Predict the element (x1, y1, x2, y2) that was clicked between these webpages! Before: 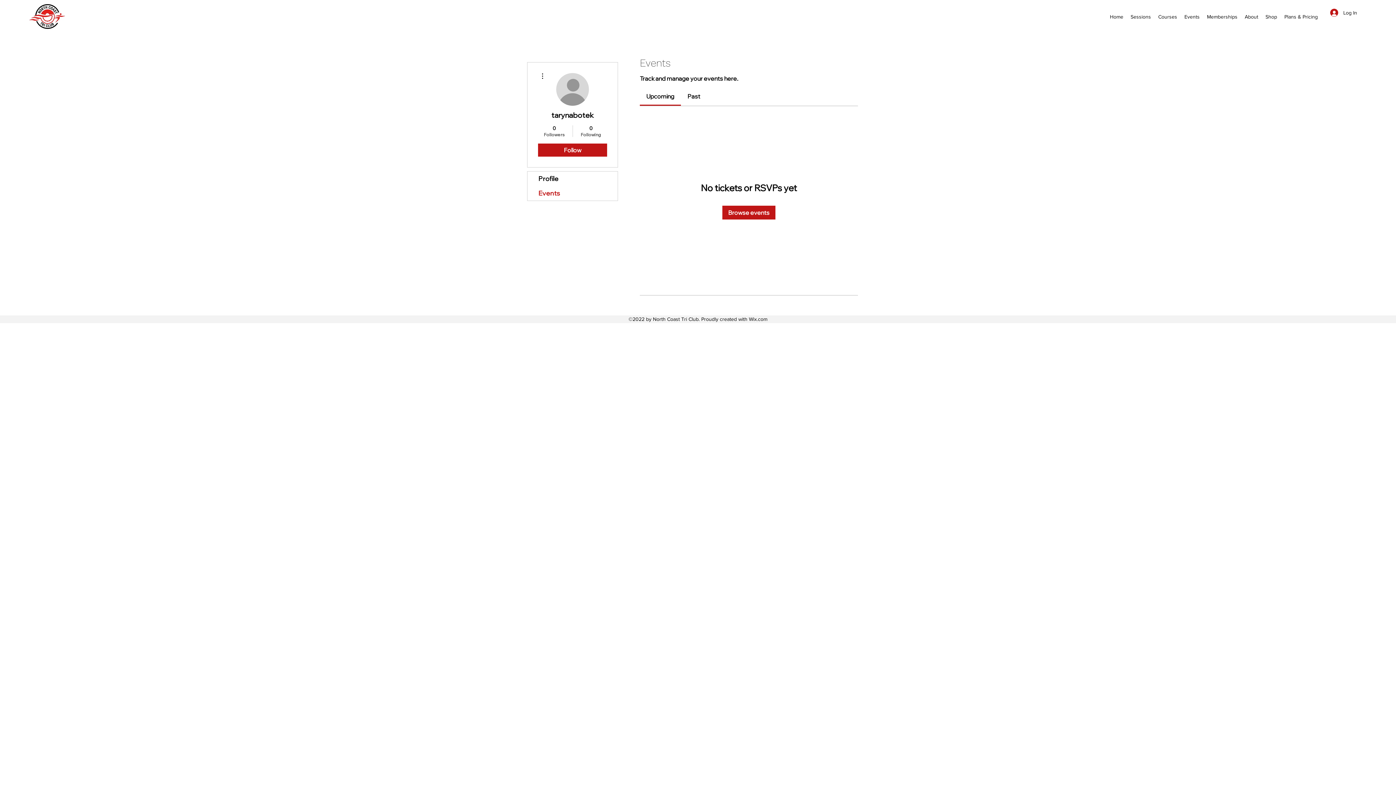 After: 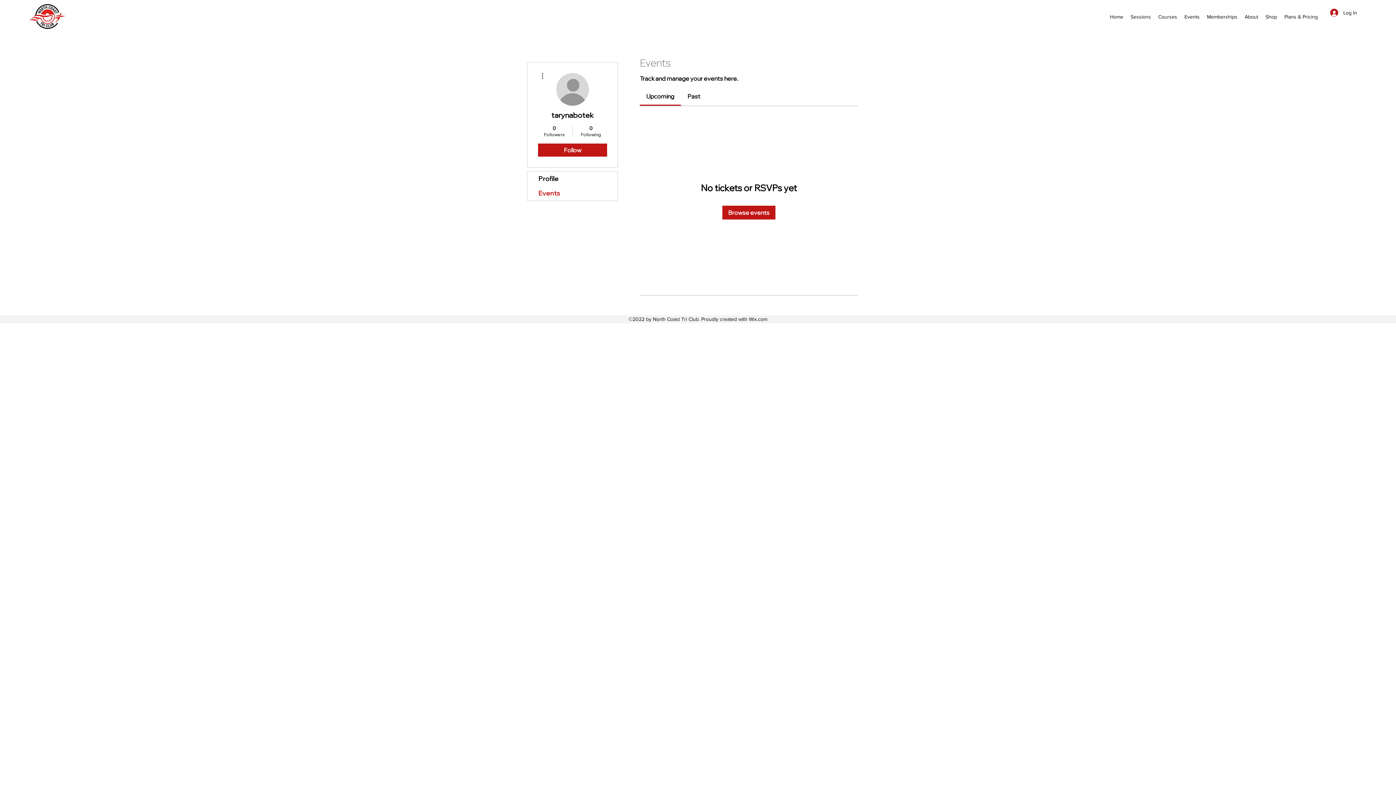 Action: bbox: (687, 92, 700, 100) label: Past